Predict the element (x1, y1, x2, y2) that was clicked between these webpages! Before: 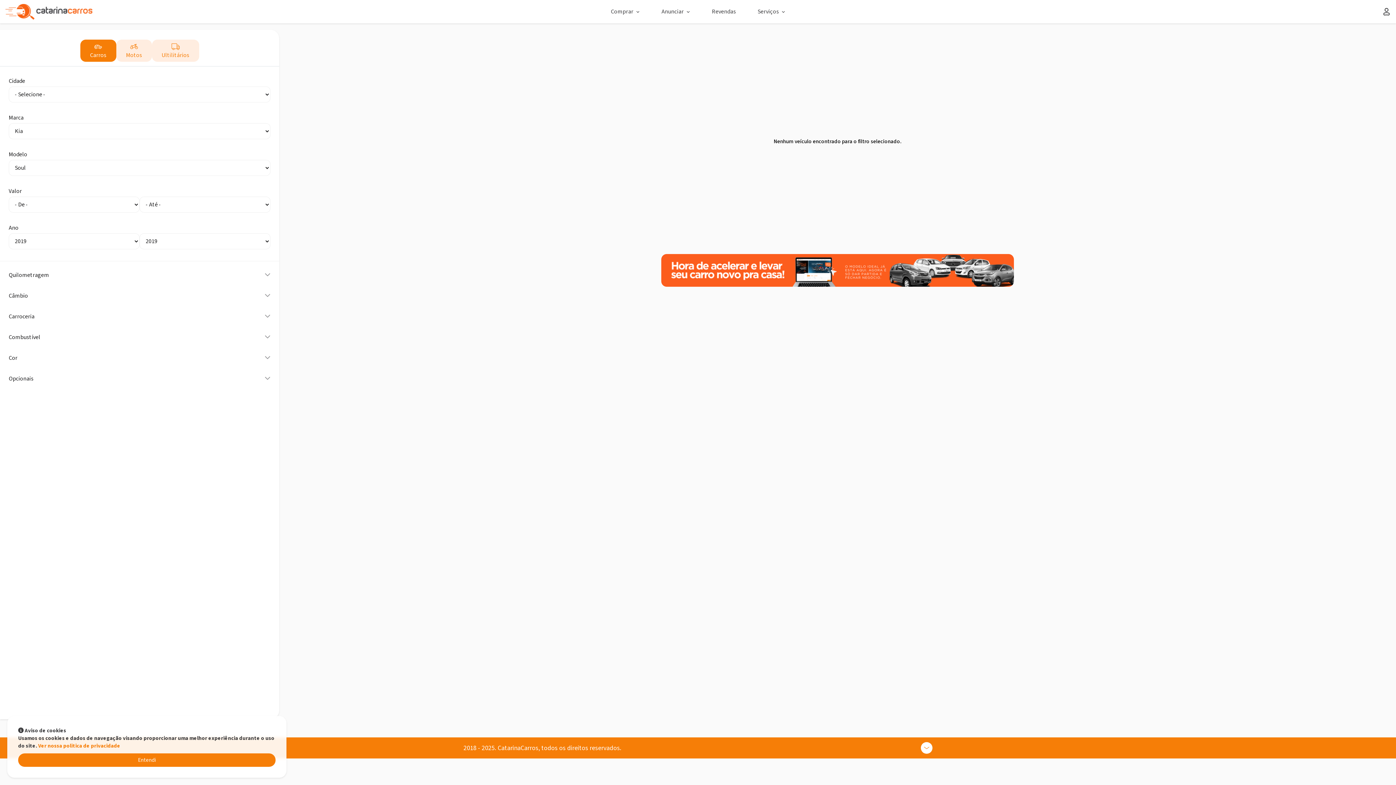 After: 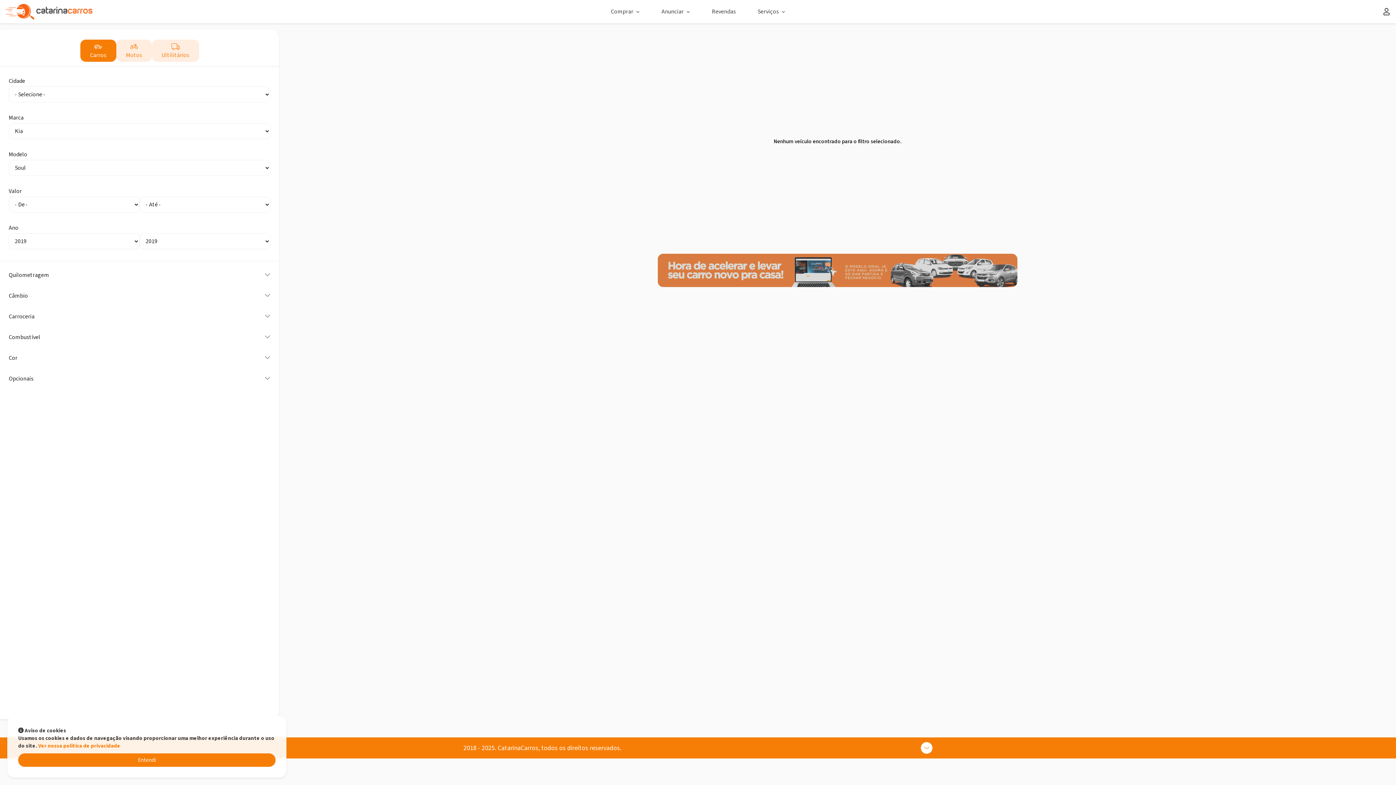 Action: bbox: (290, 254, 1385, 286)